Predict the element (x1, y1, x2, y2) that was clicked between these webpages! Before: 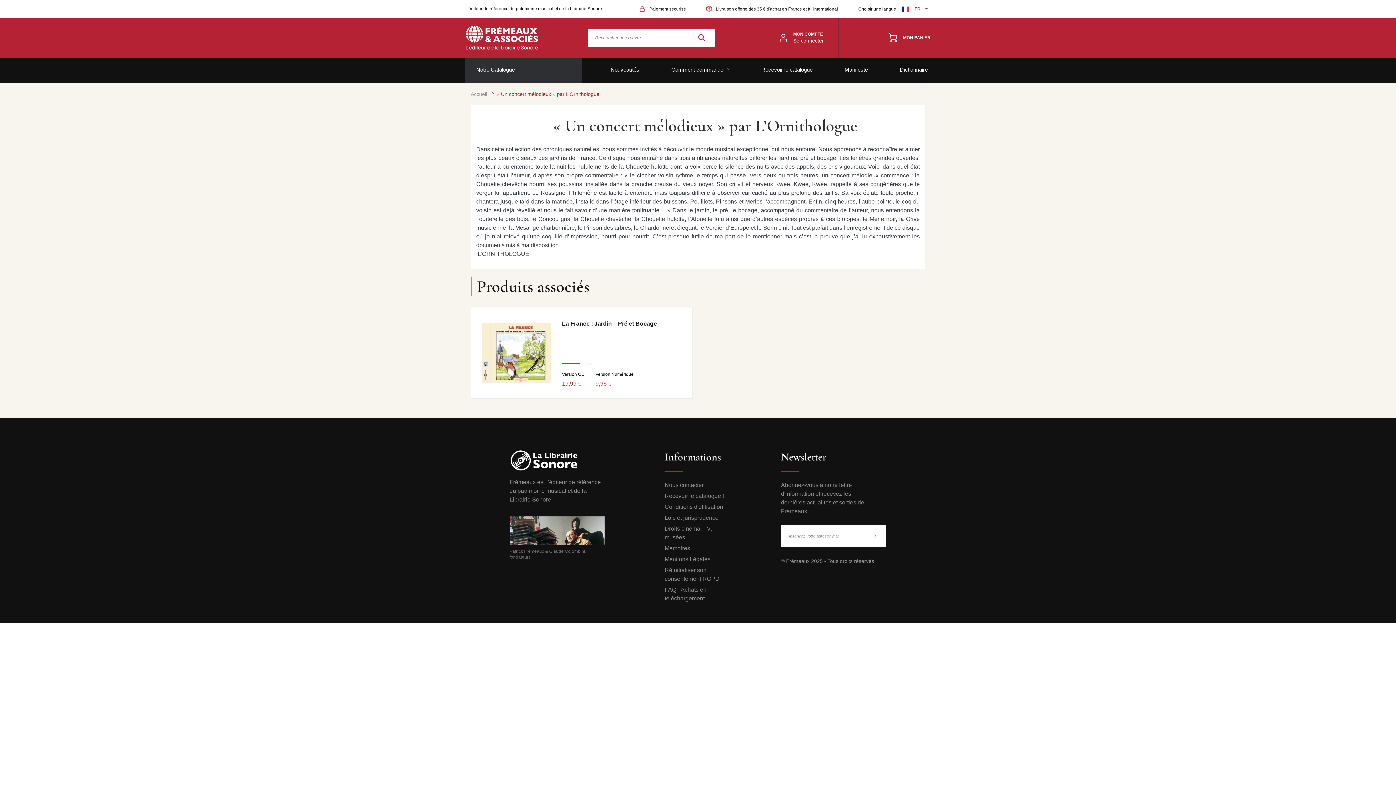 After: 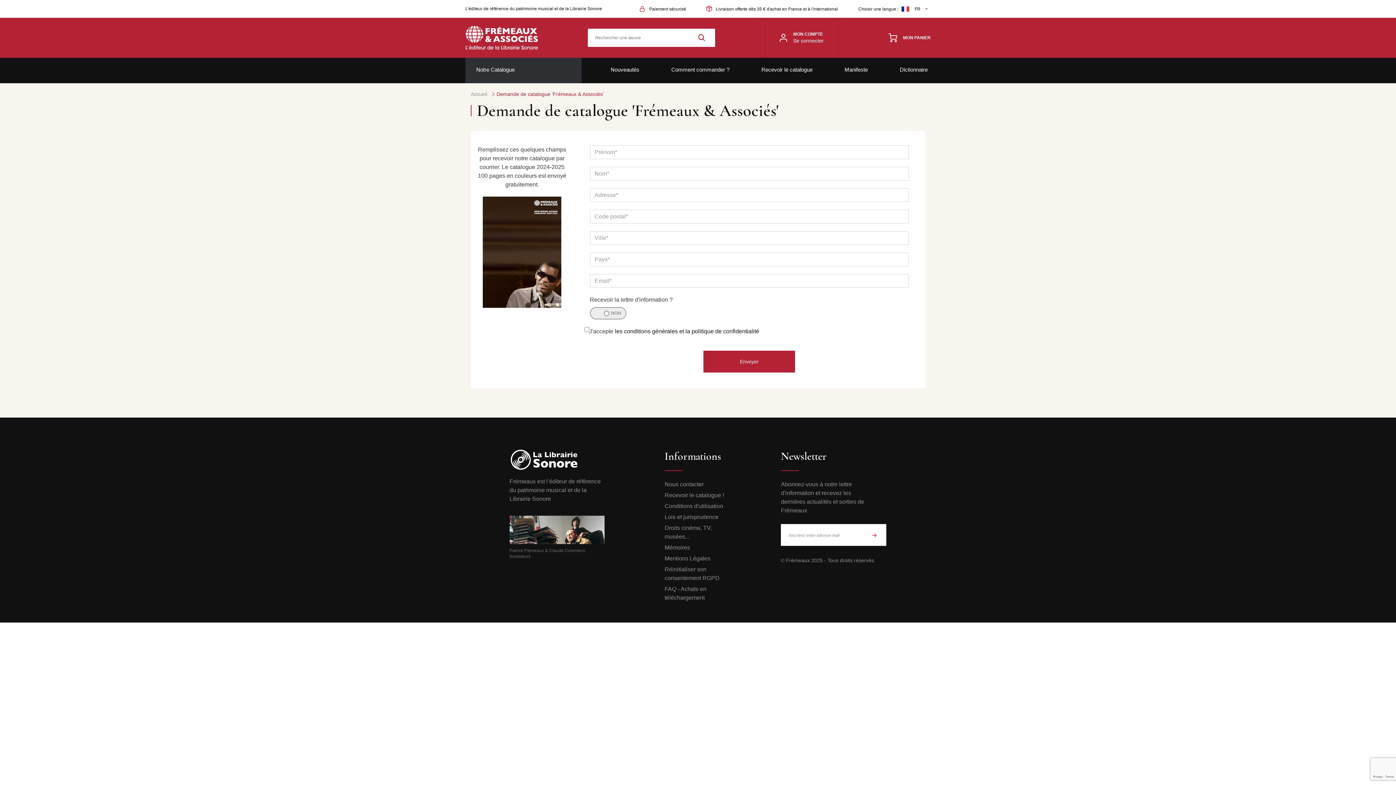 Action: label: Recevoir le catalogue ! bbox: (664, 493, 724, 499)